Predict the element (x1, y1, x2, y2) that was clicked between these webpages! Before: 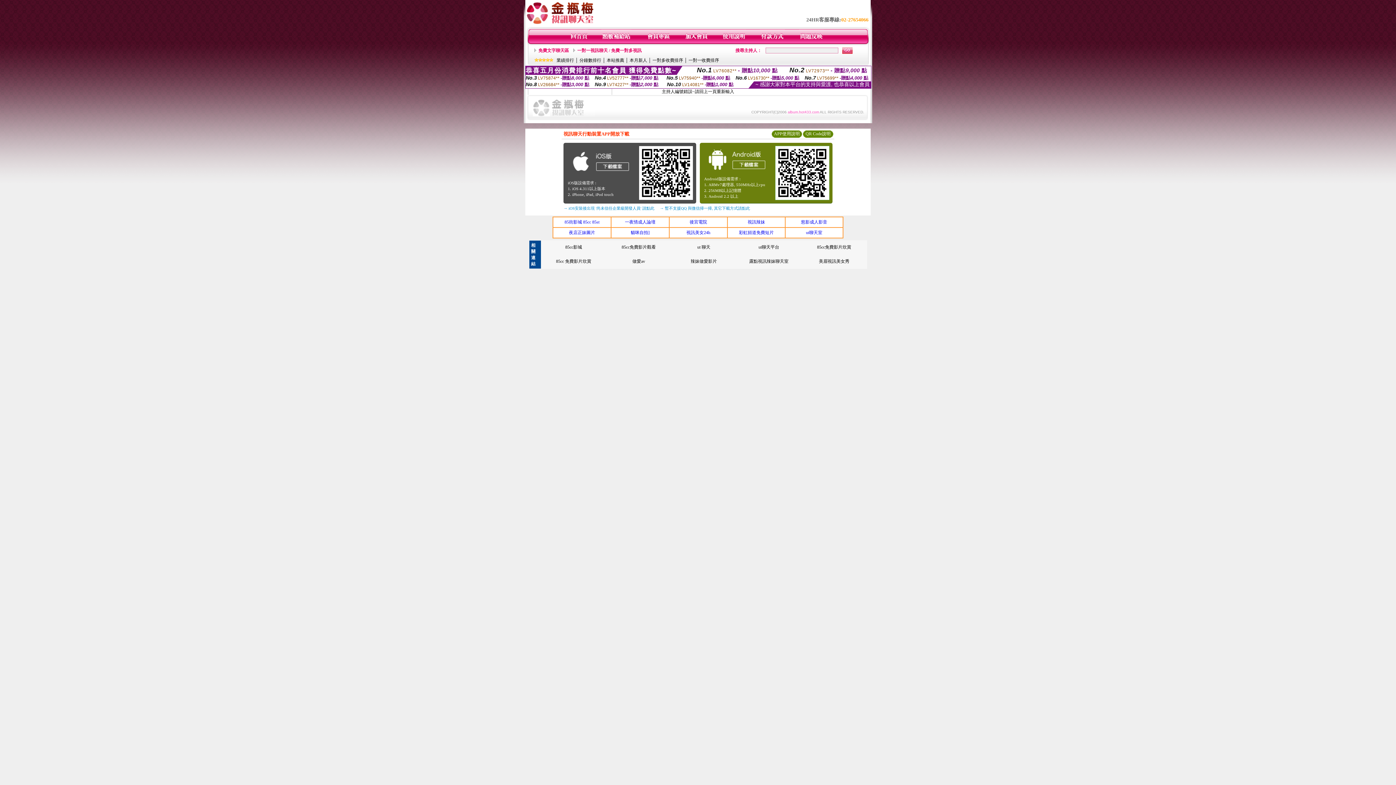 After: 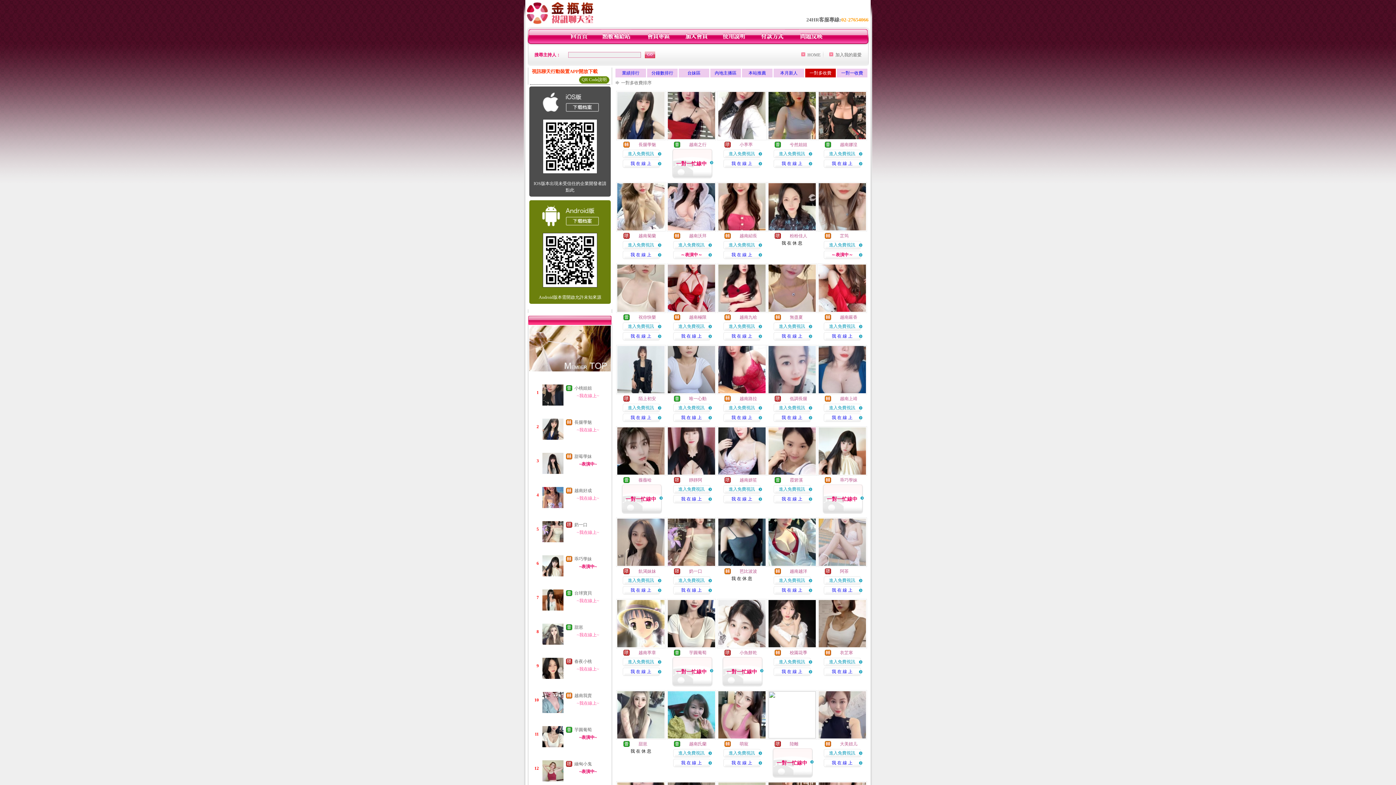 Action: bbox: (652, 57, 683, 62) label: 一對多收費排序